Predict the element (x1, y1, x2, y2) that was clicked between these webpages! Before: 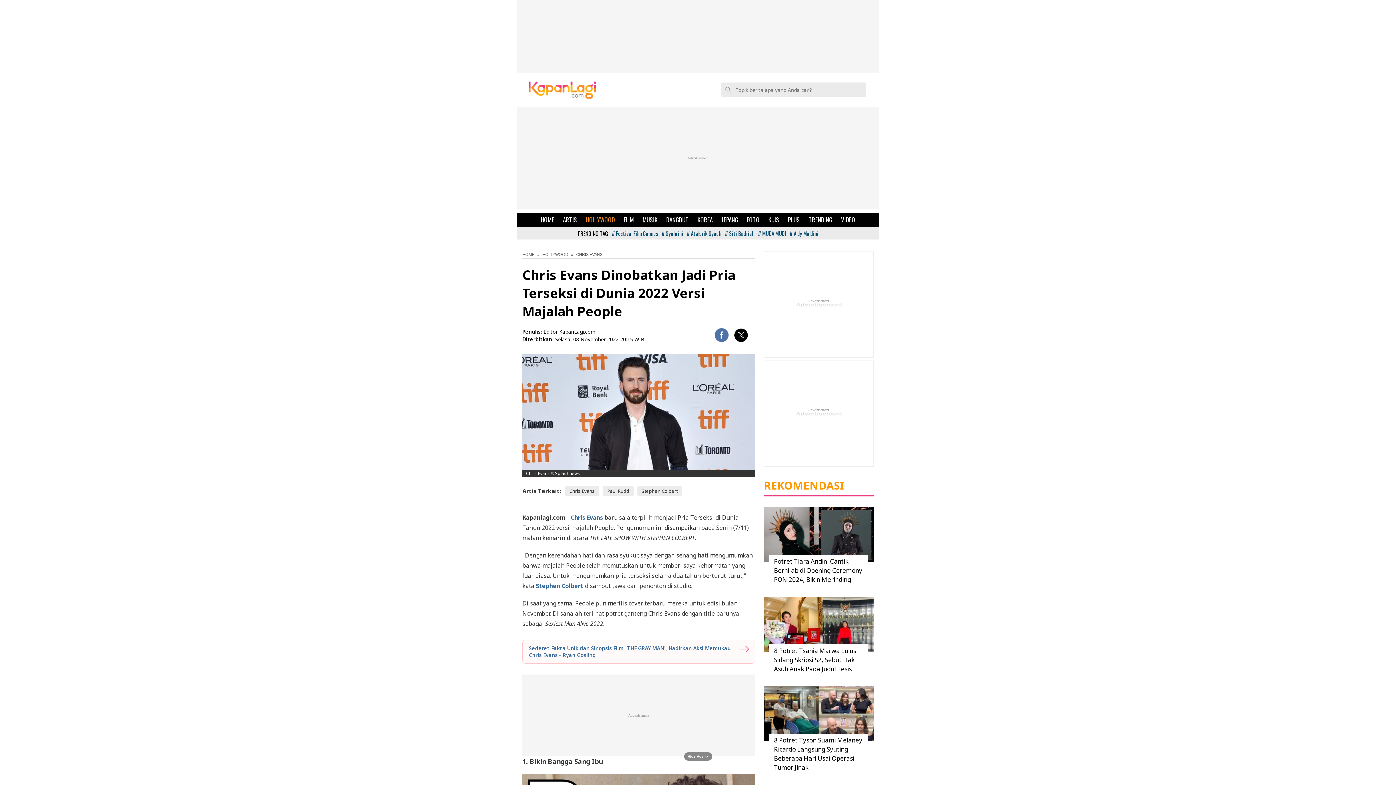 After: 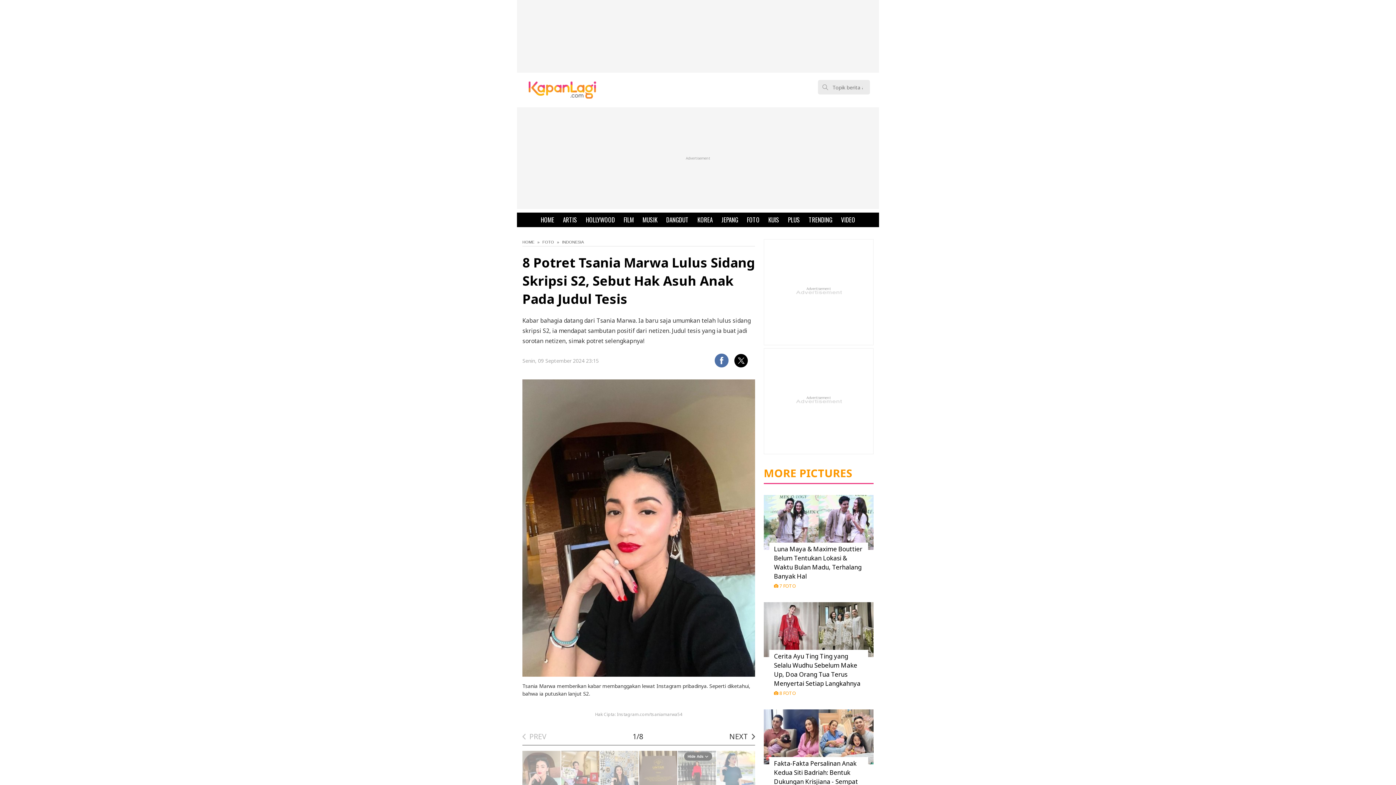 Action: bbox: (764, 597, 873, 652)